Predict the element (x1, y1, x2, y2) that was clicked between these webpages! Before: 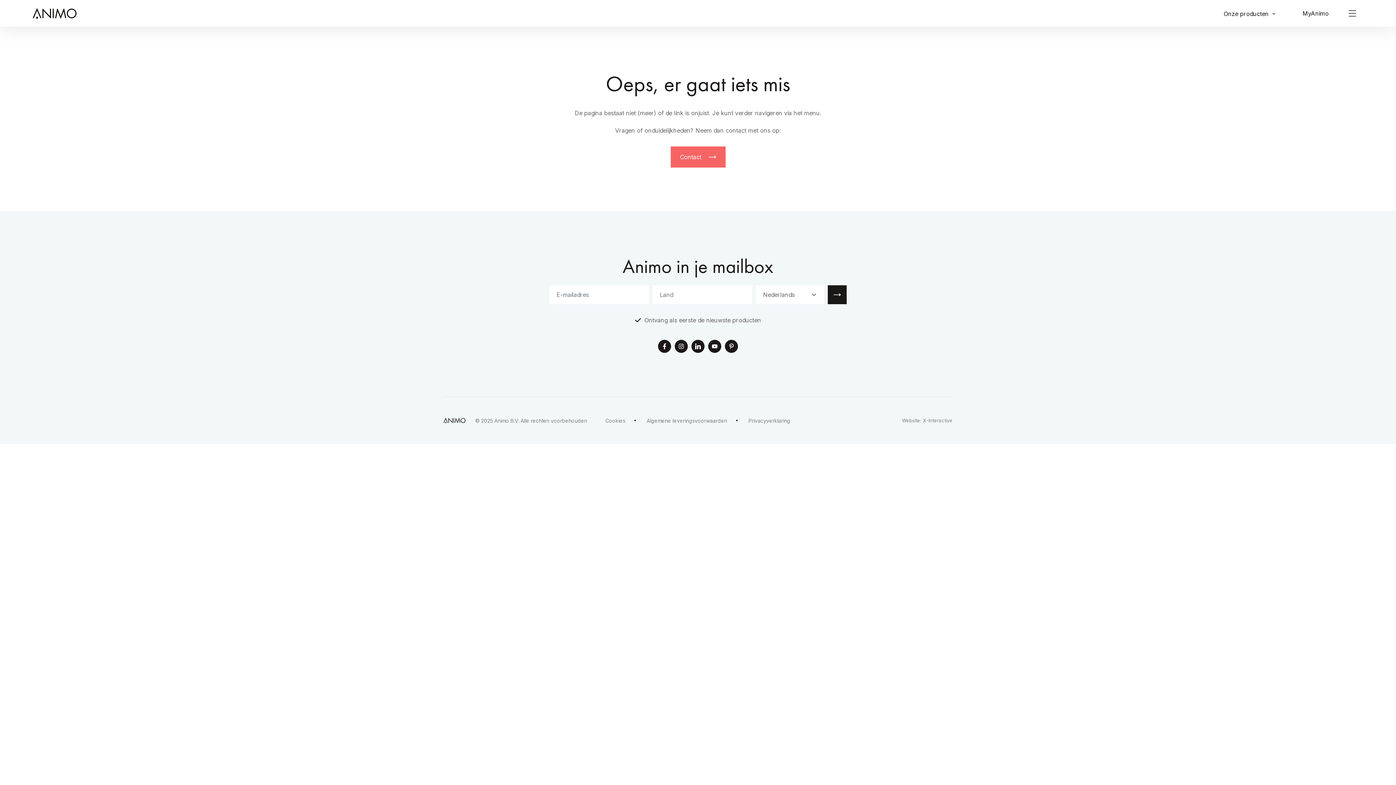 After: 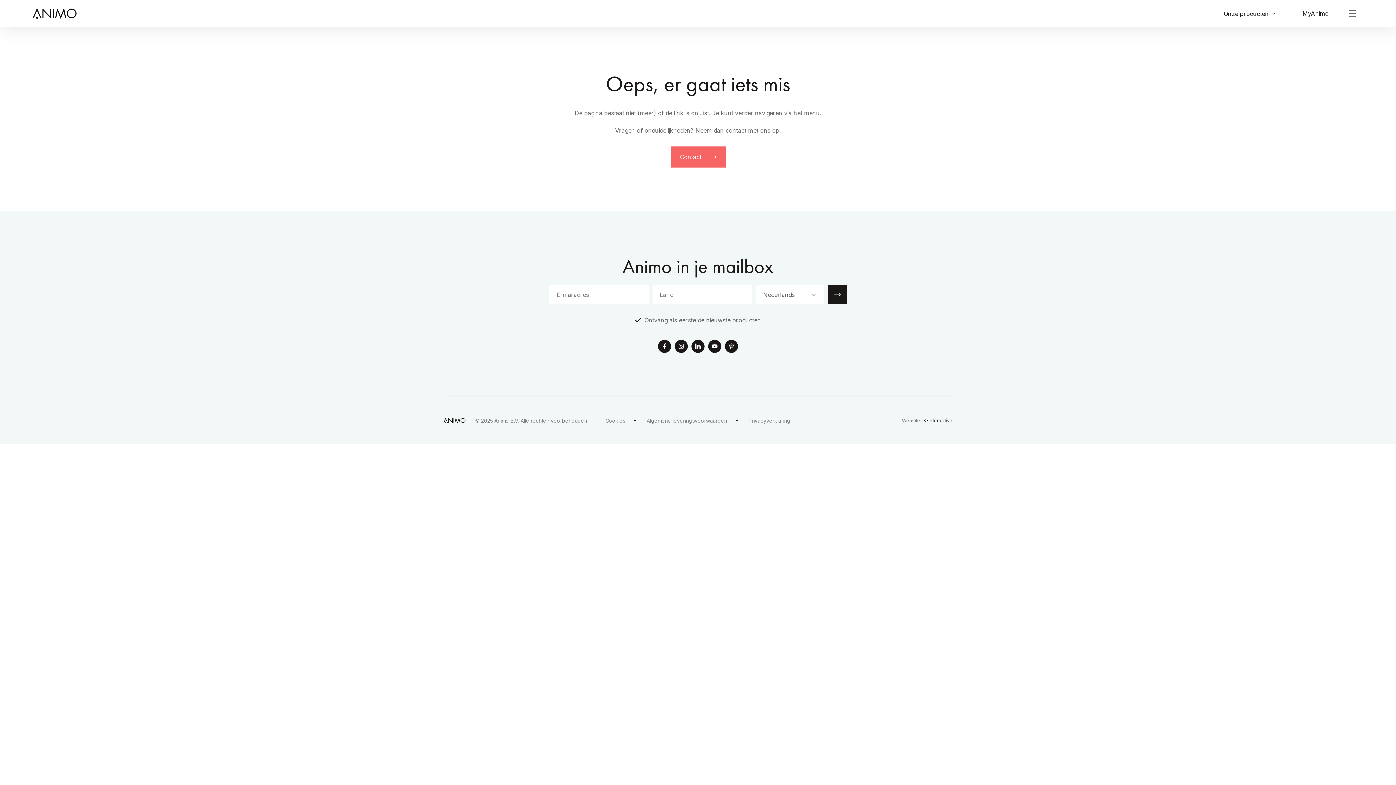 Action: label: X-Interactive bbox: (923, 418, 952, 423)